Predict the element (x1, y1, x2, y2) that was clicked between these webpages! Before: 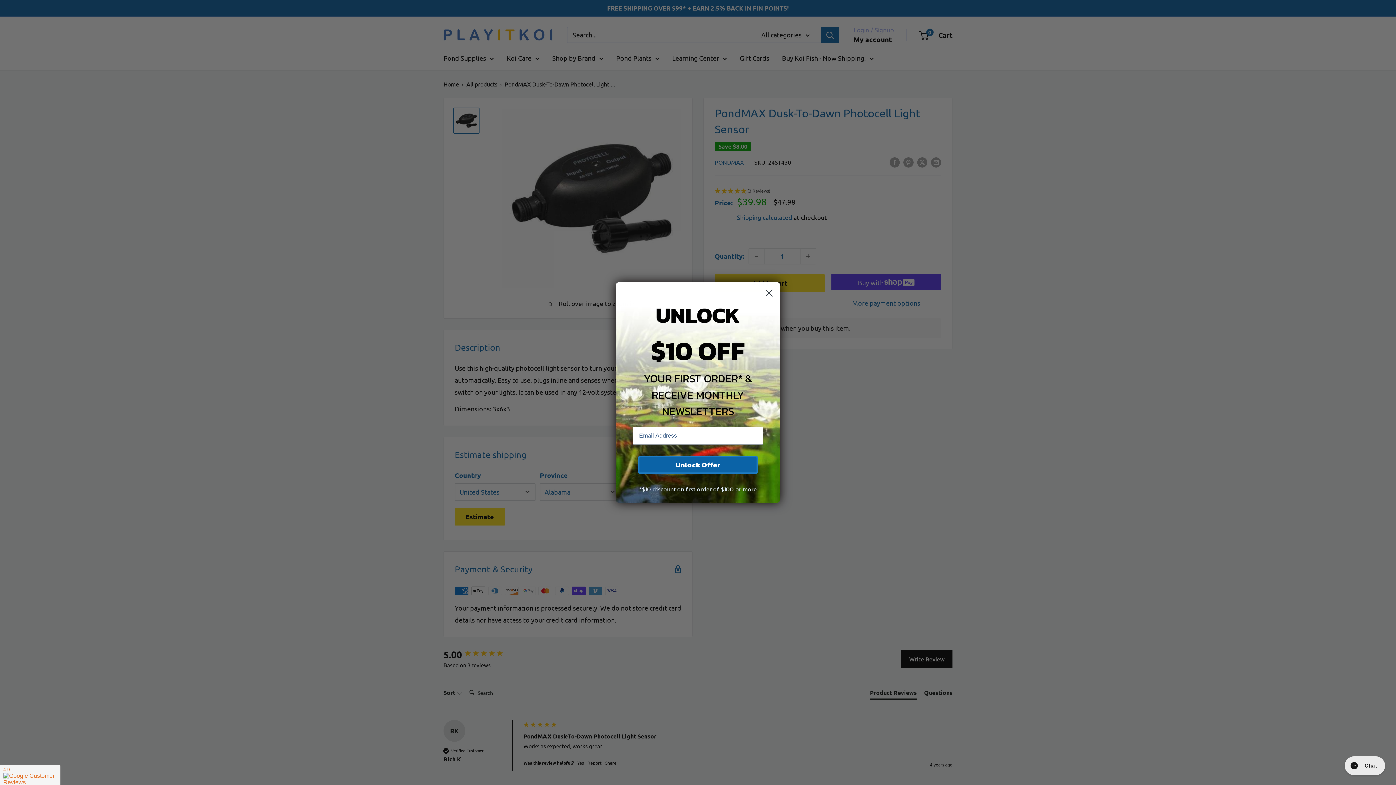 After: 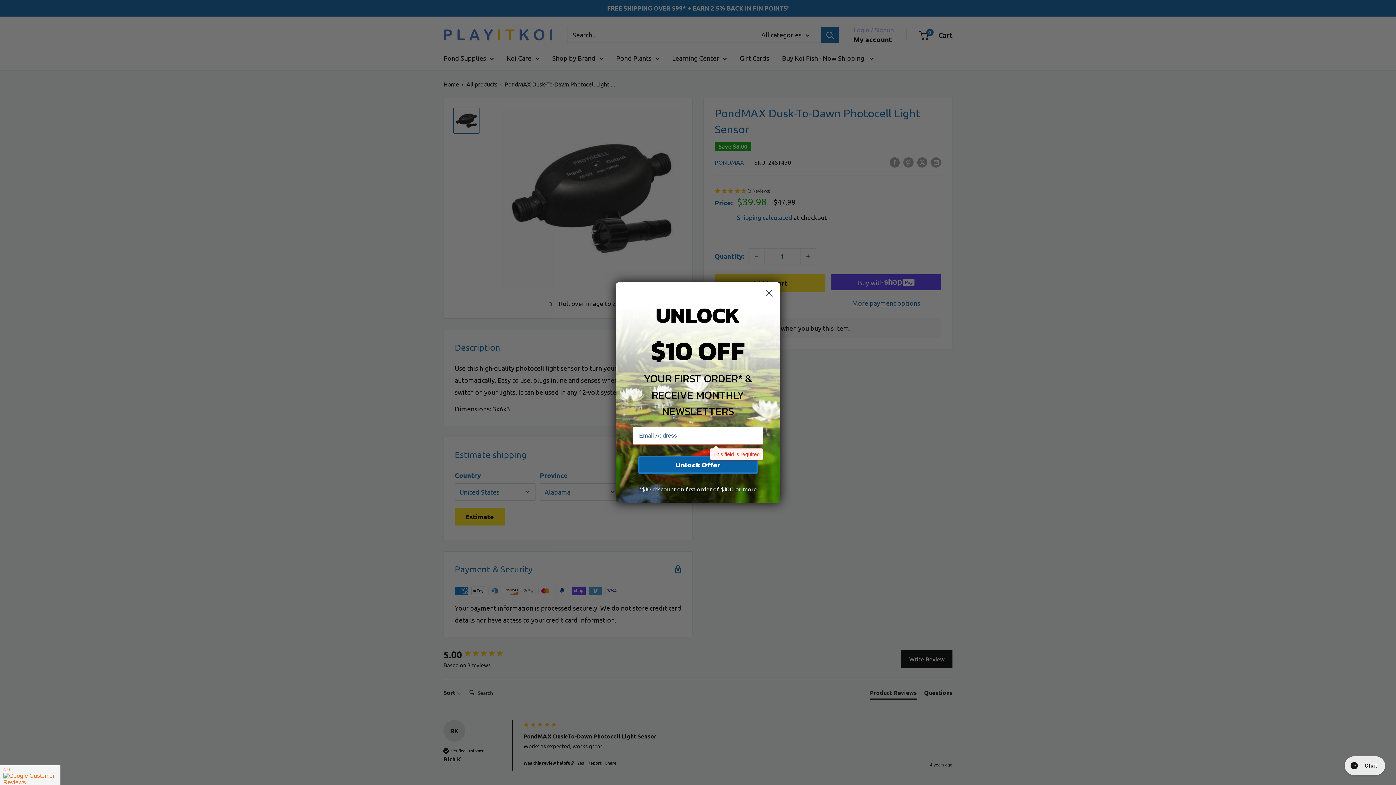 Action: label: Unlock Offer bbox: (638, 463, 758, 481)